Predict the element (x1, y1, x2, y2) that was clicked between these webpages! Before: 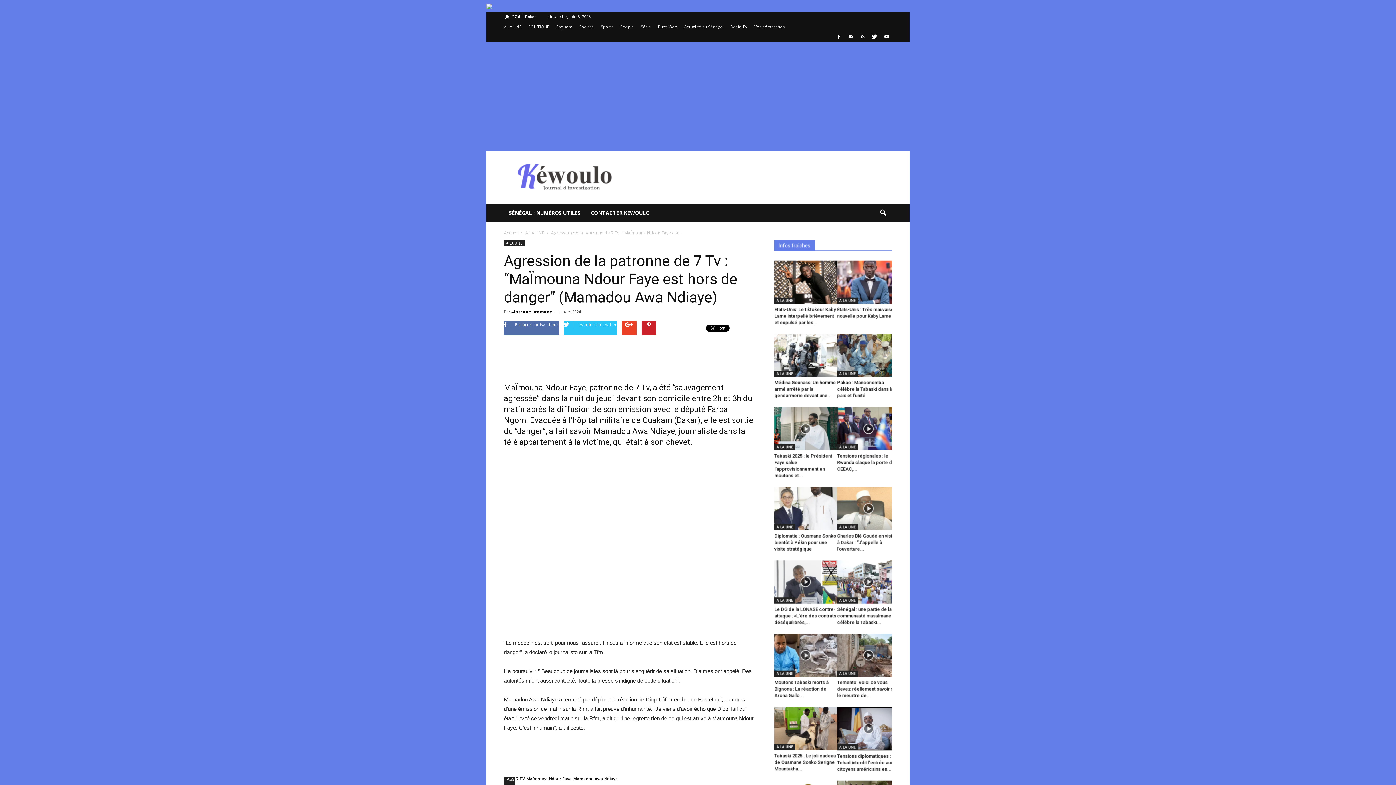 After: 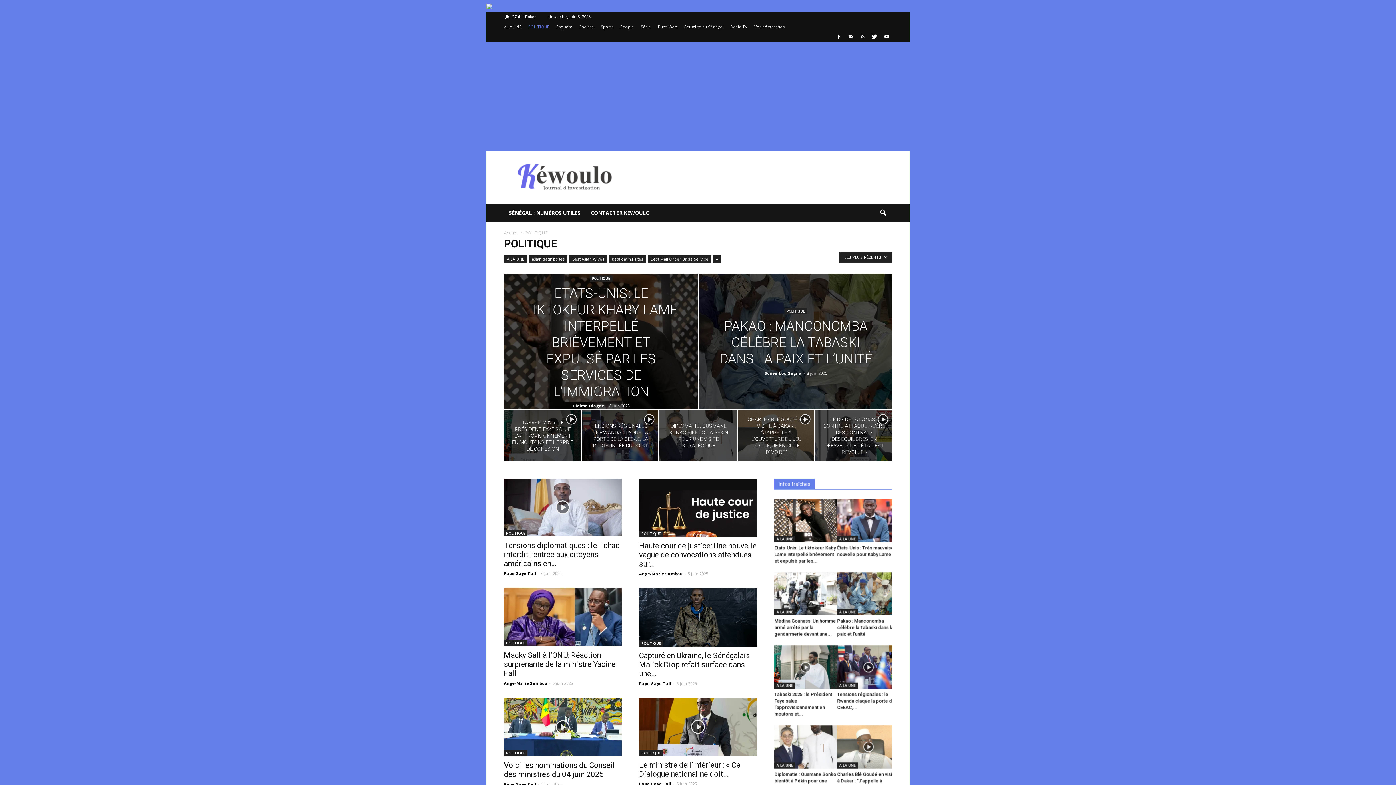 Action: label: POLITIQUE bbox: (528, 24, 549, 29)